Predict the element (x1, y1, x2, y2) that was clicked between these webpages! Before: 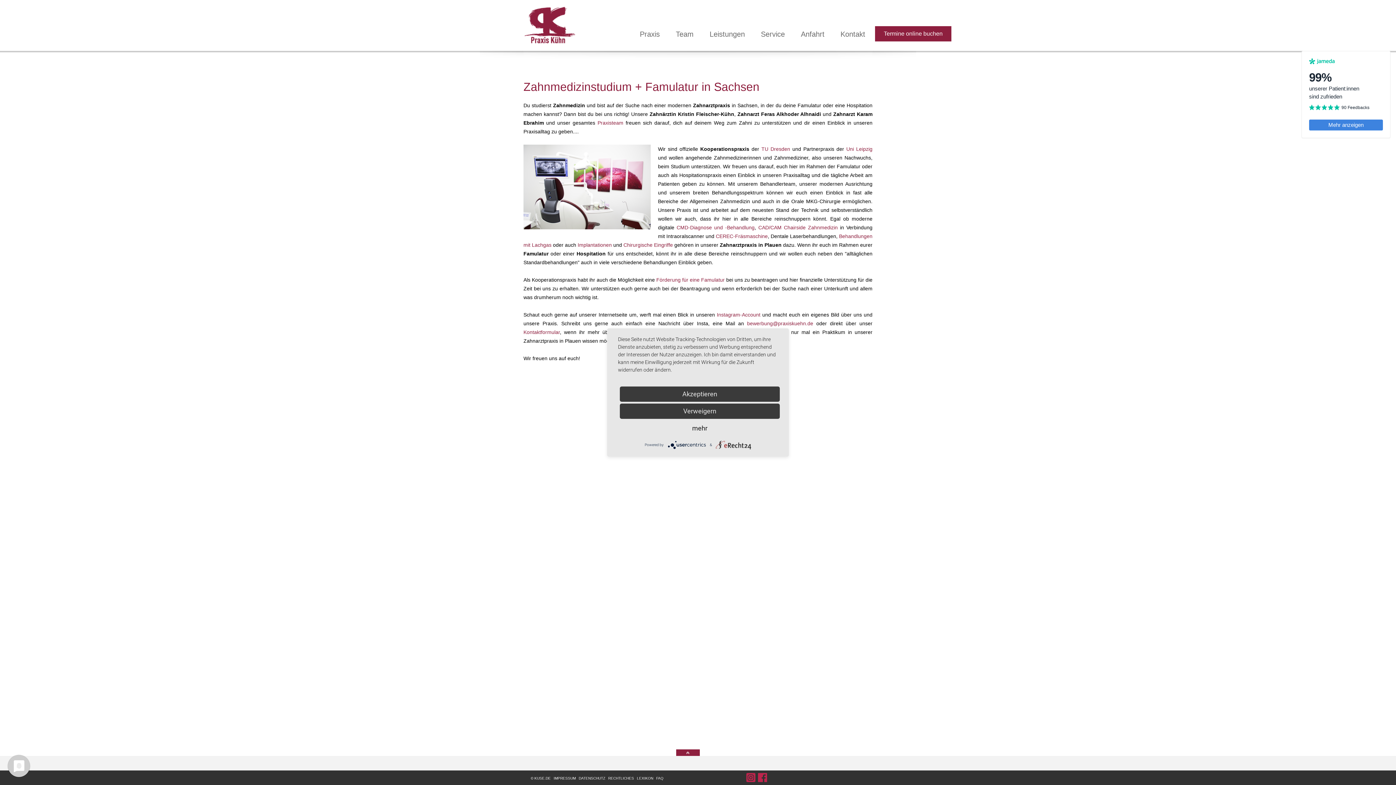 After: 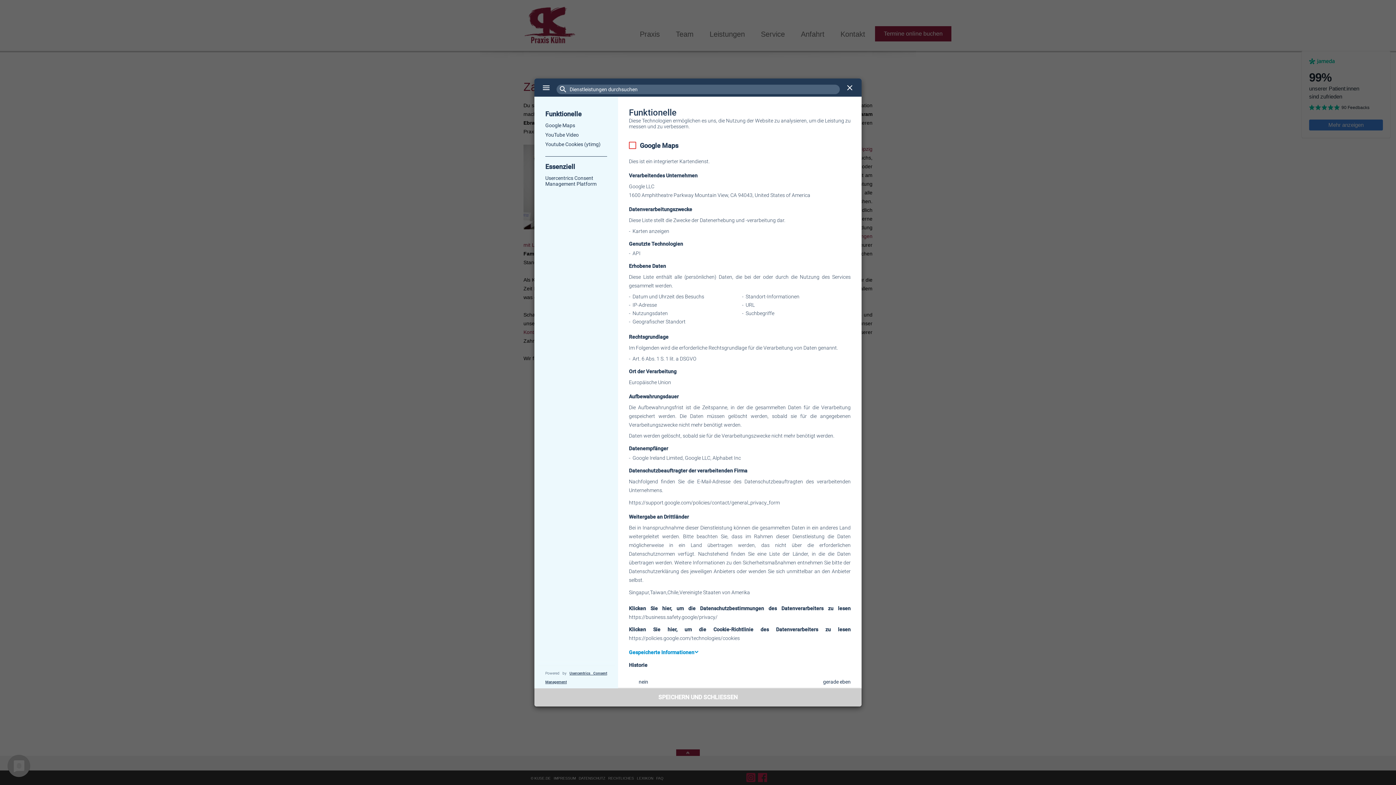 Action: bbox: (620, 420, 780, 436) label: mehr